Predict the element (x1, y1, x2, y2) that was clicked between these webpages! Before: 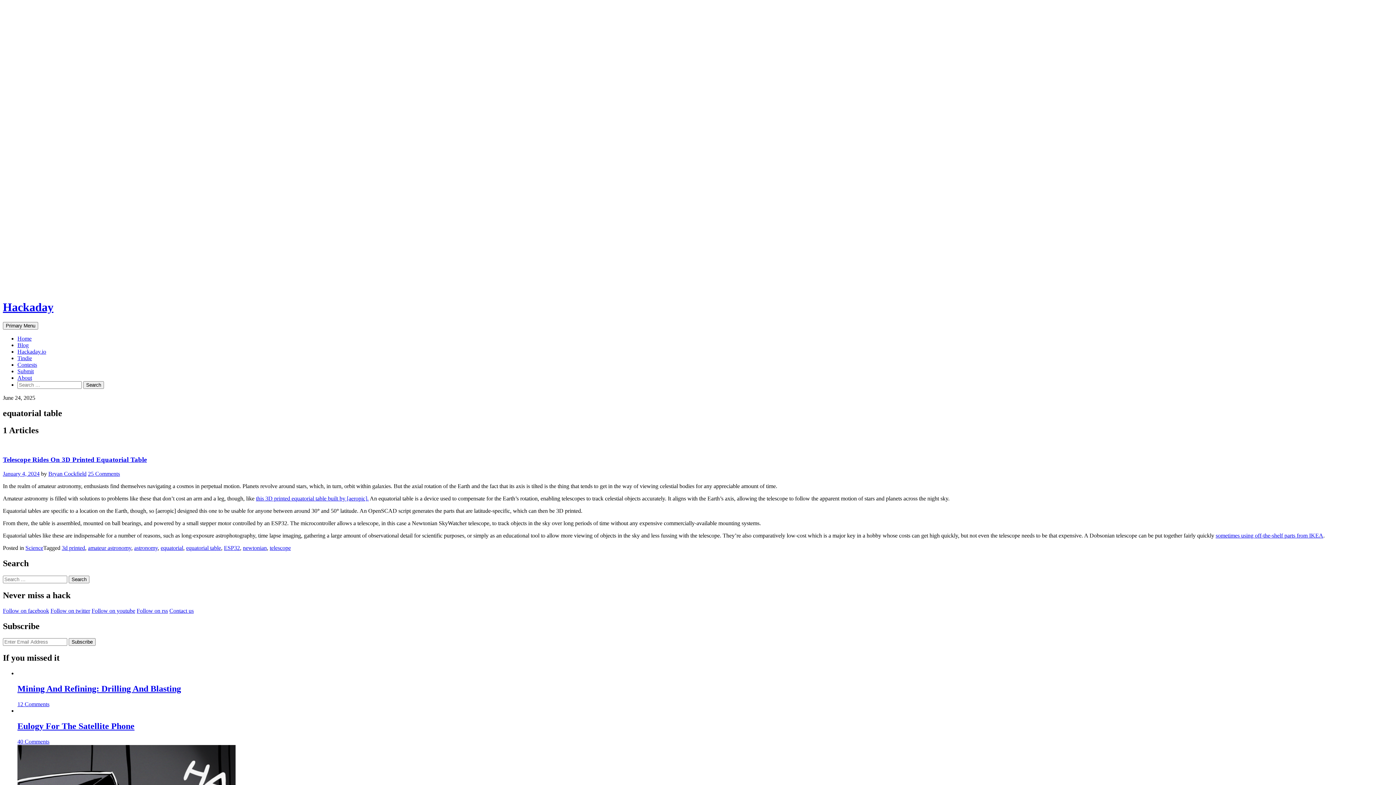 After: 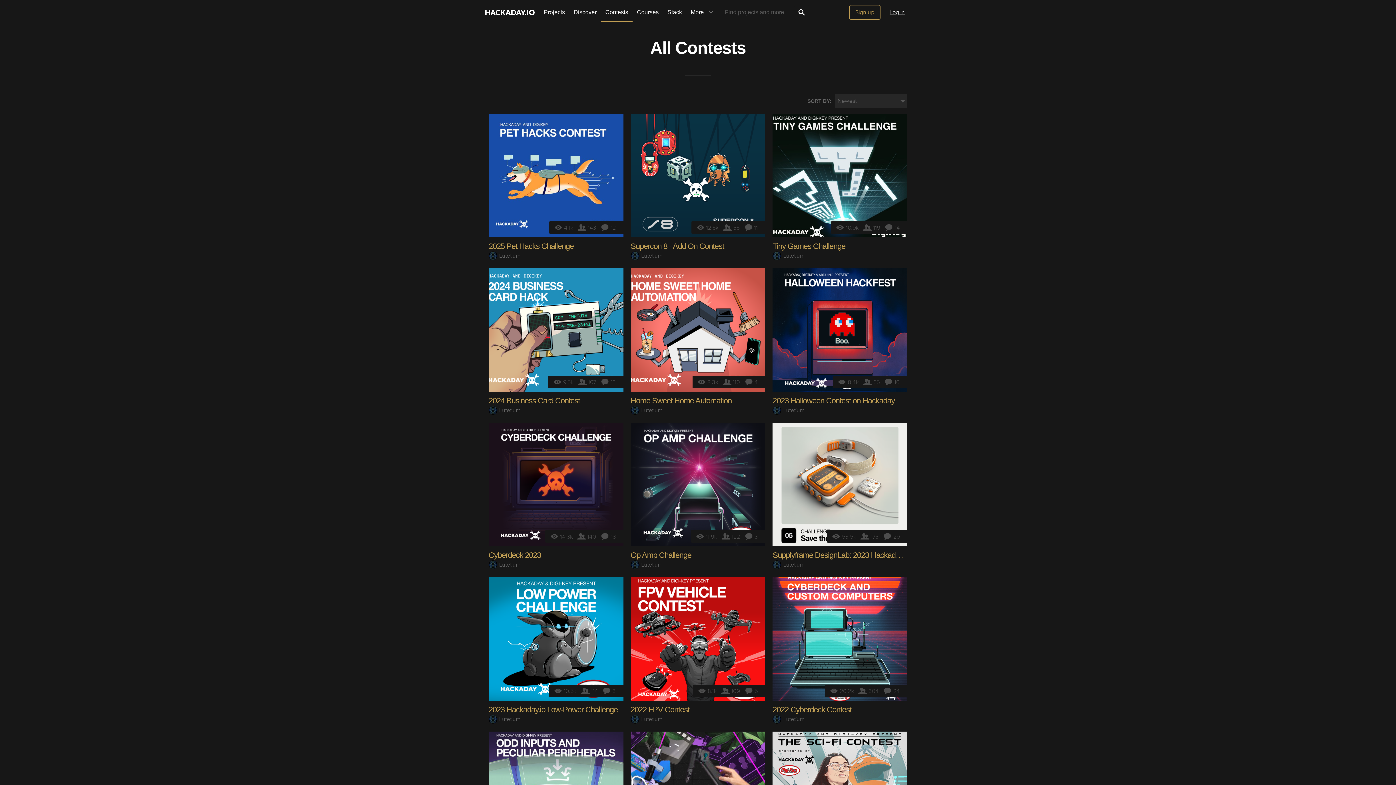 Action: bbox: (17, 361, 37, 367) label: Contests